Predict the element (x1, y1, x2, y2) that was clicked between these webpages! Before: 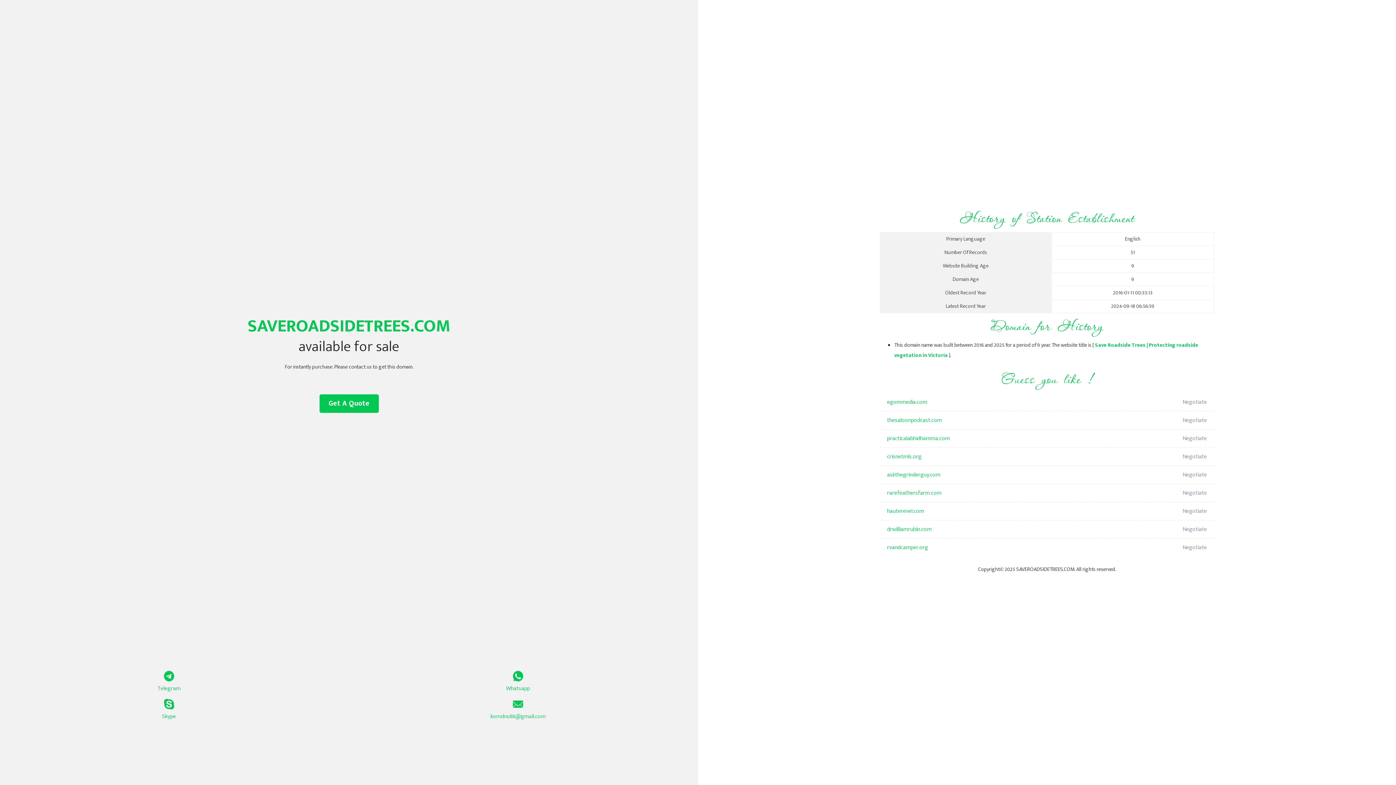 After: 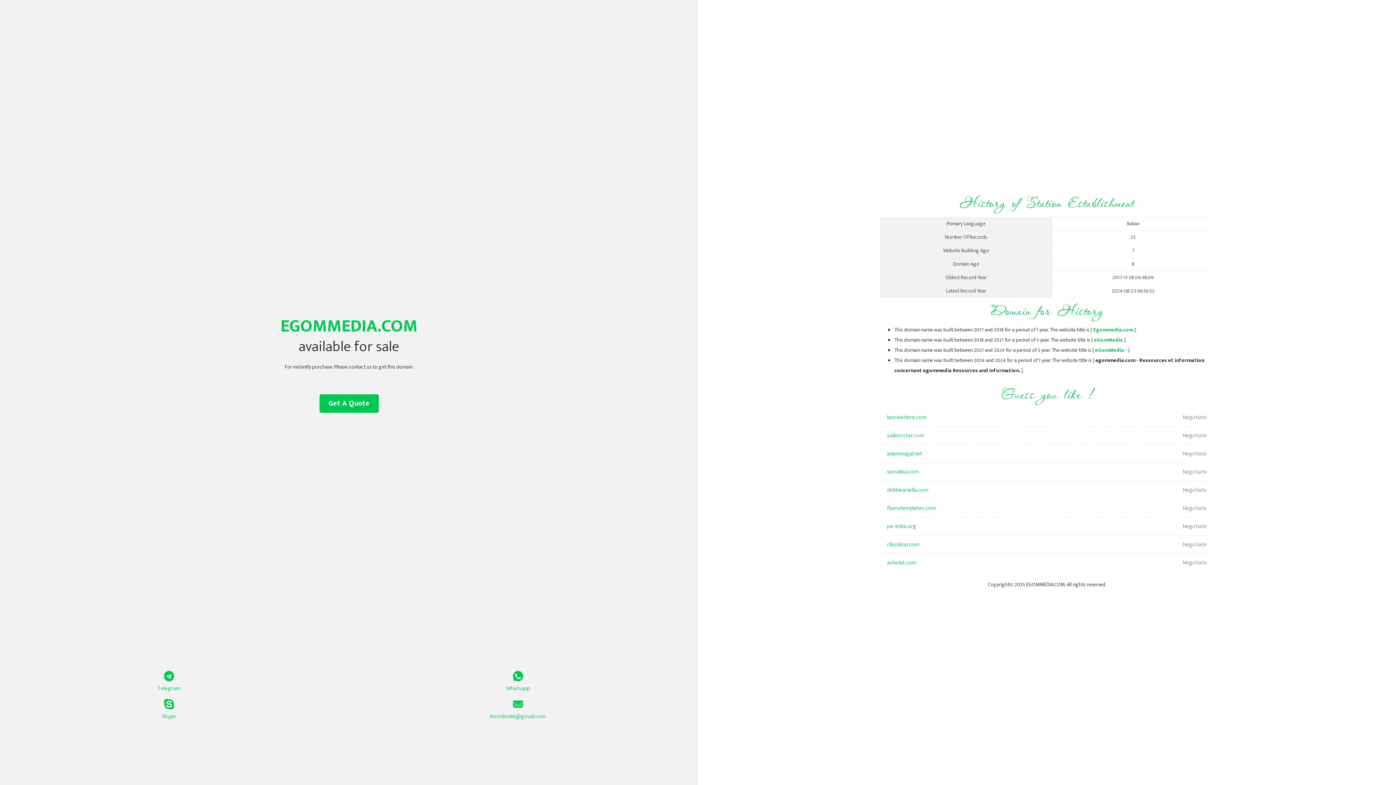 Action: label: egommedia.com bbox: (887, 393, 1098, 411)